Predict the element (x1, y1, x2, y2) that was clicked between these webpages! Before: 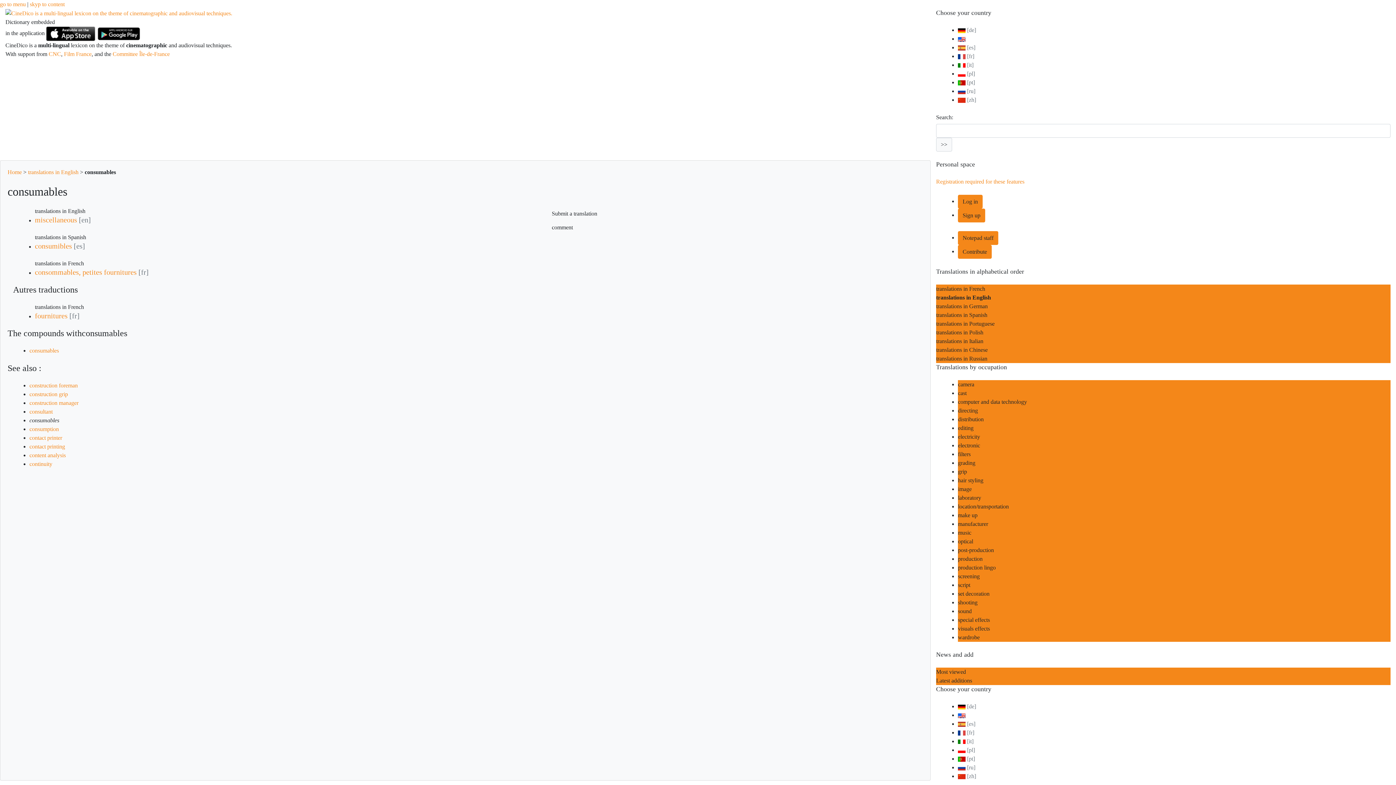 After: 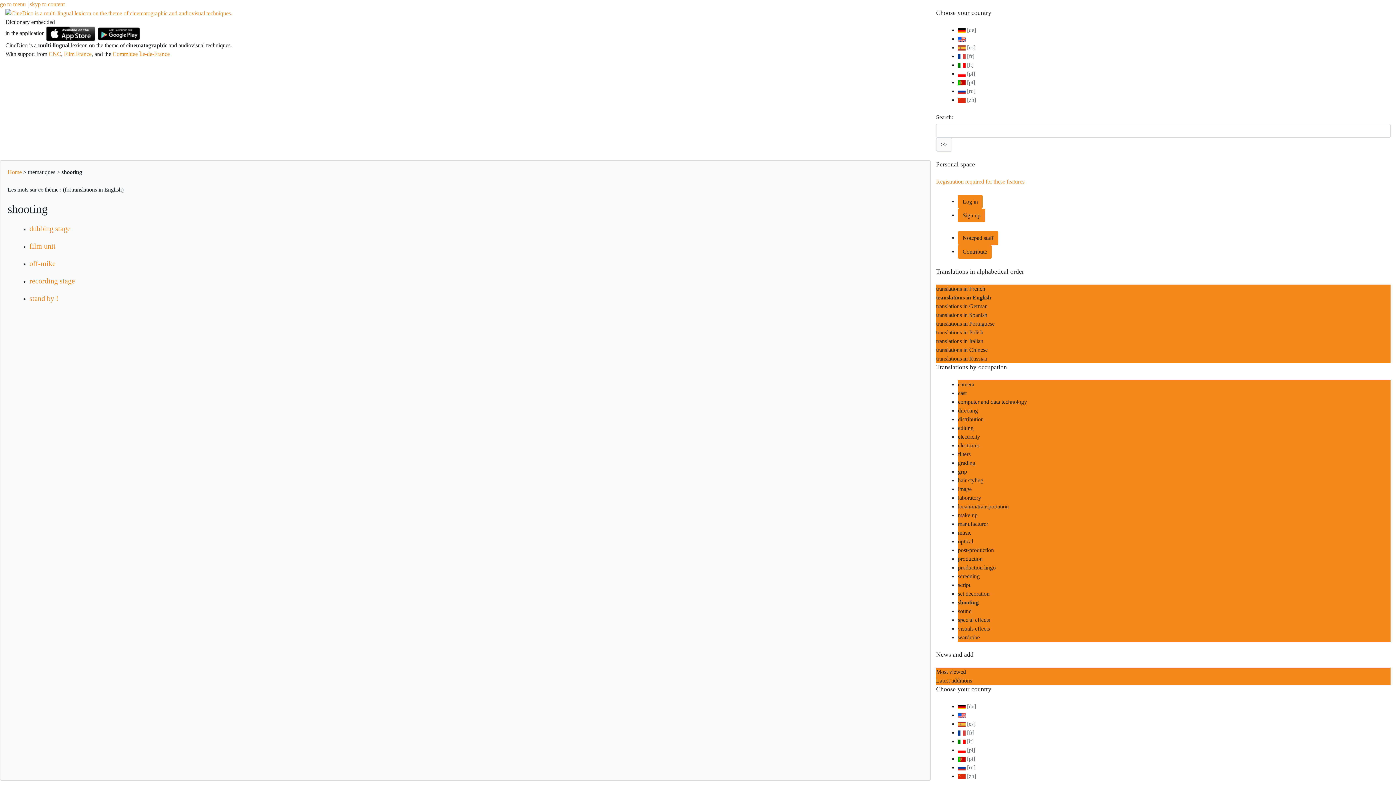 Action: label: shooting bbox: (958, 598, 1390, 607)